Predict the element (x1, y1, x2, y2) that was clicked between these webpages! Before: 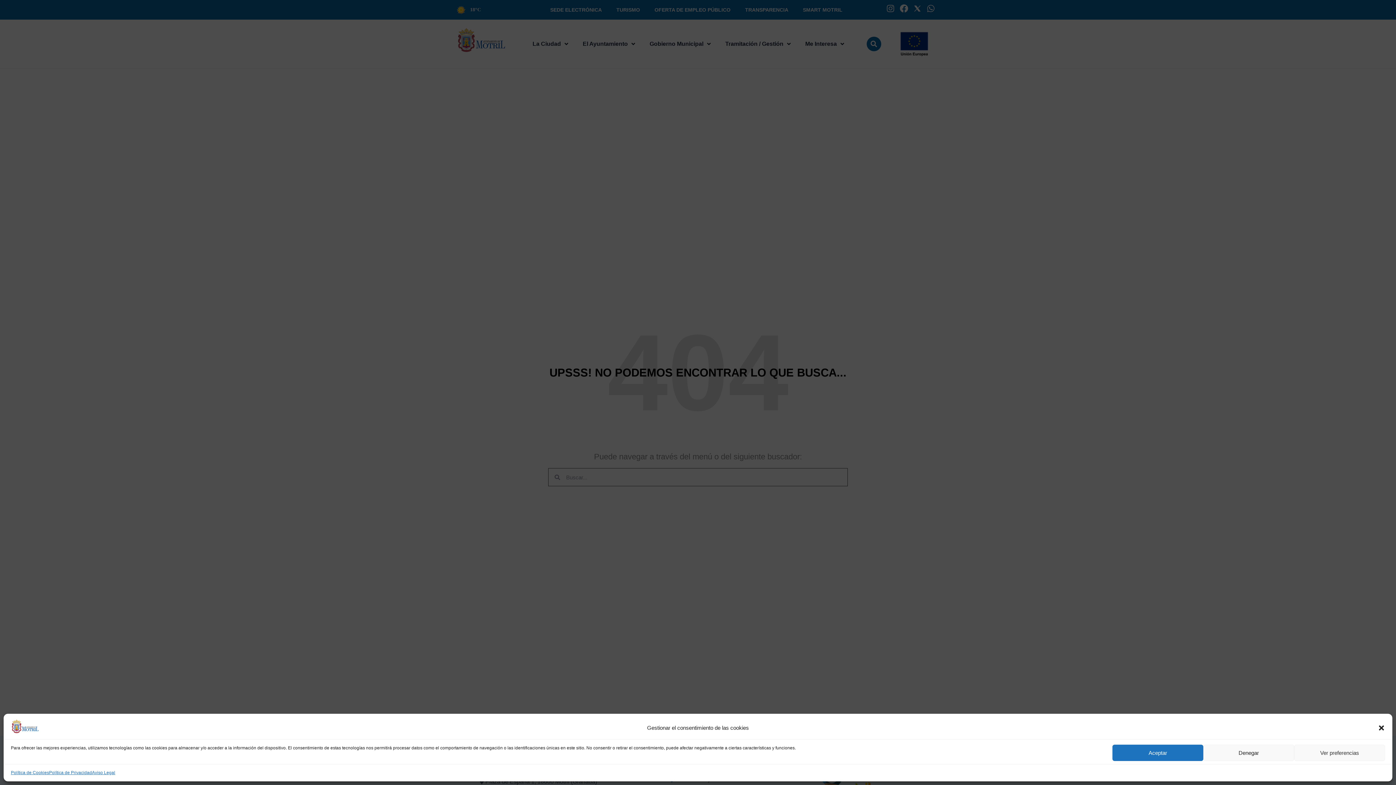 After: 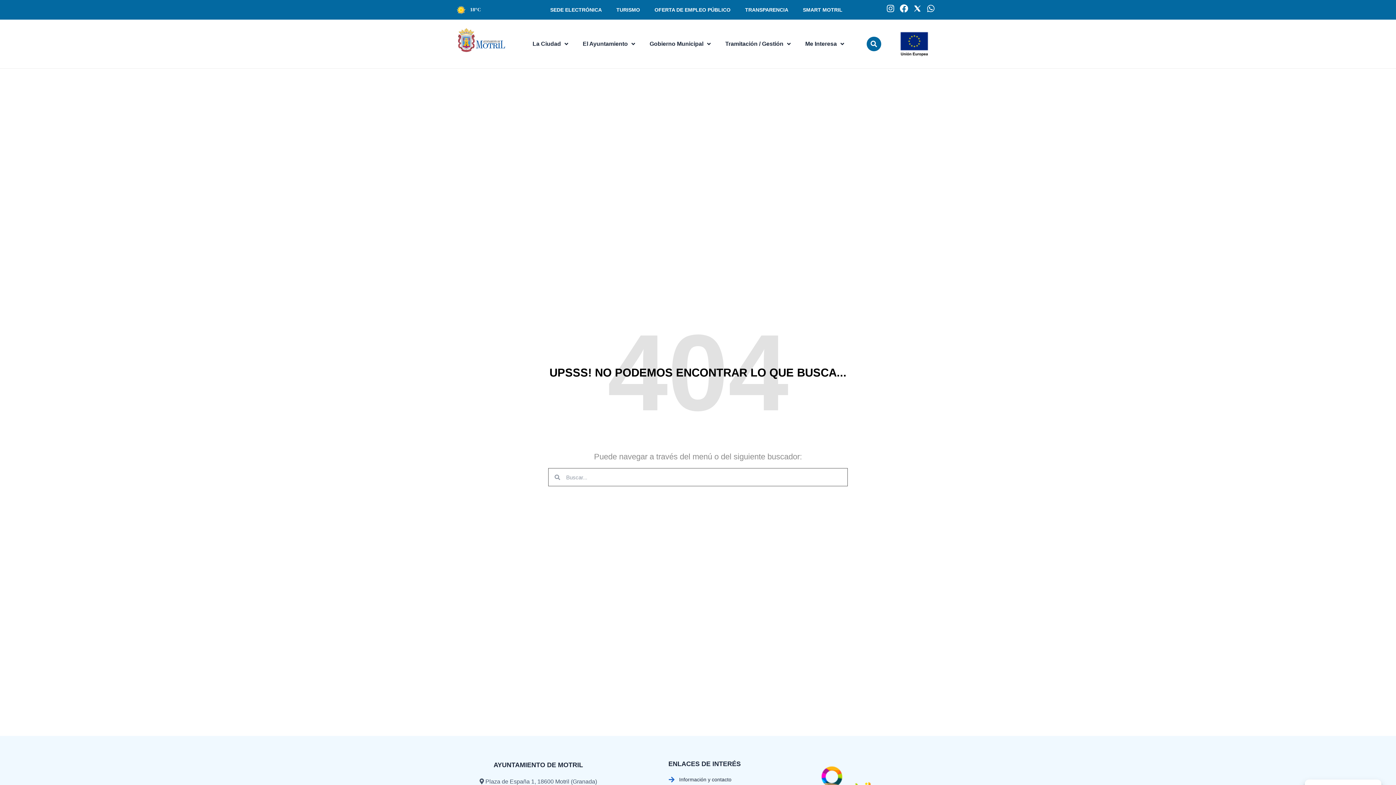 Action: label: Aceptar bbox: (1112, 745, 1203, 761)